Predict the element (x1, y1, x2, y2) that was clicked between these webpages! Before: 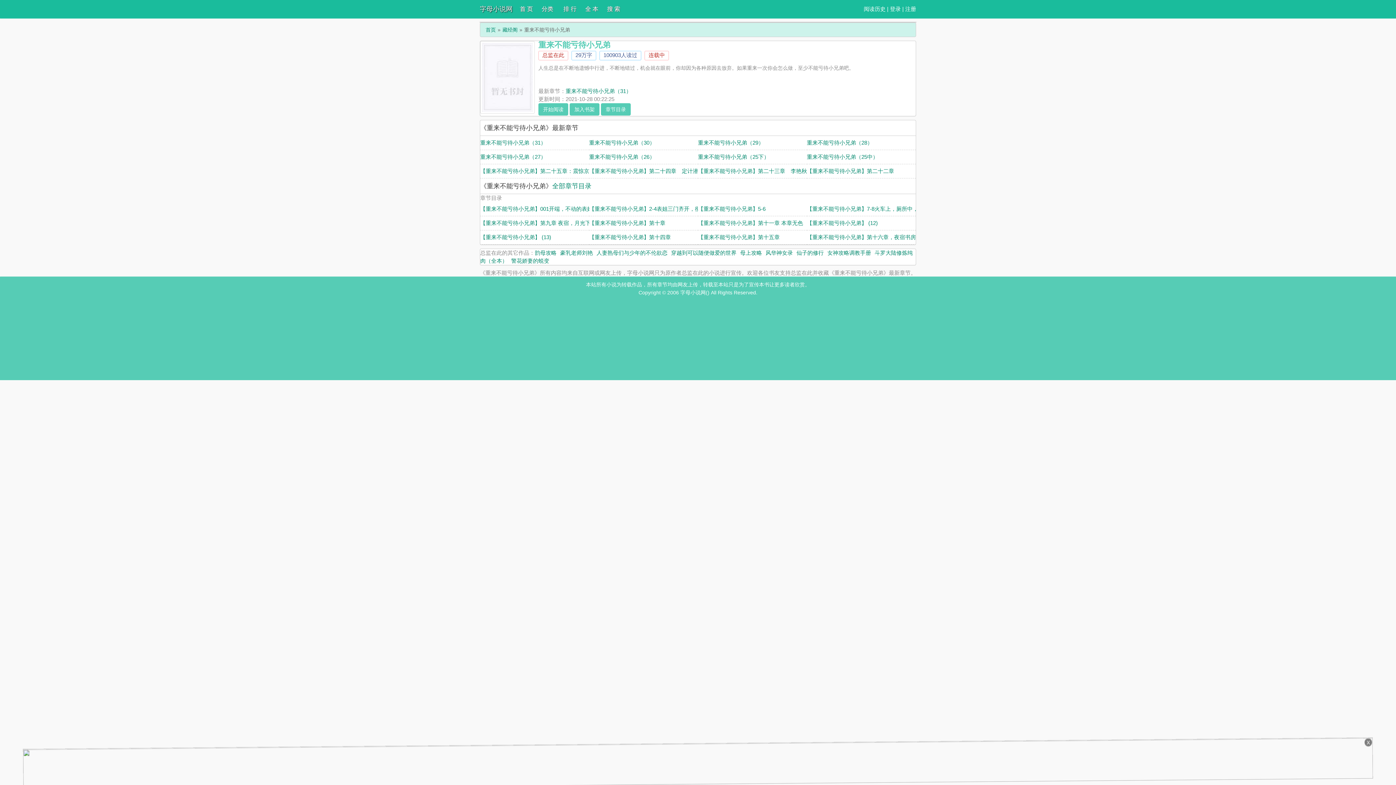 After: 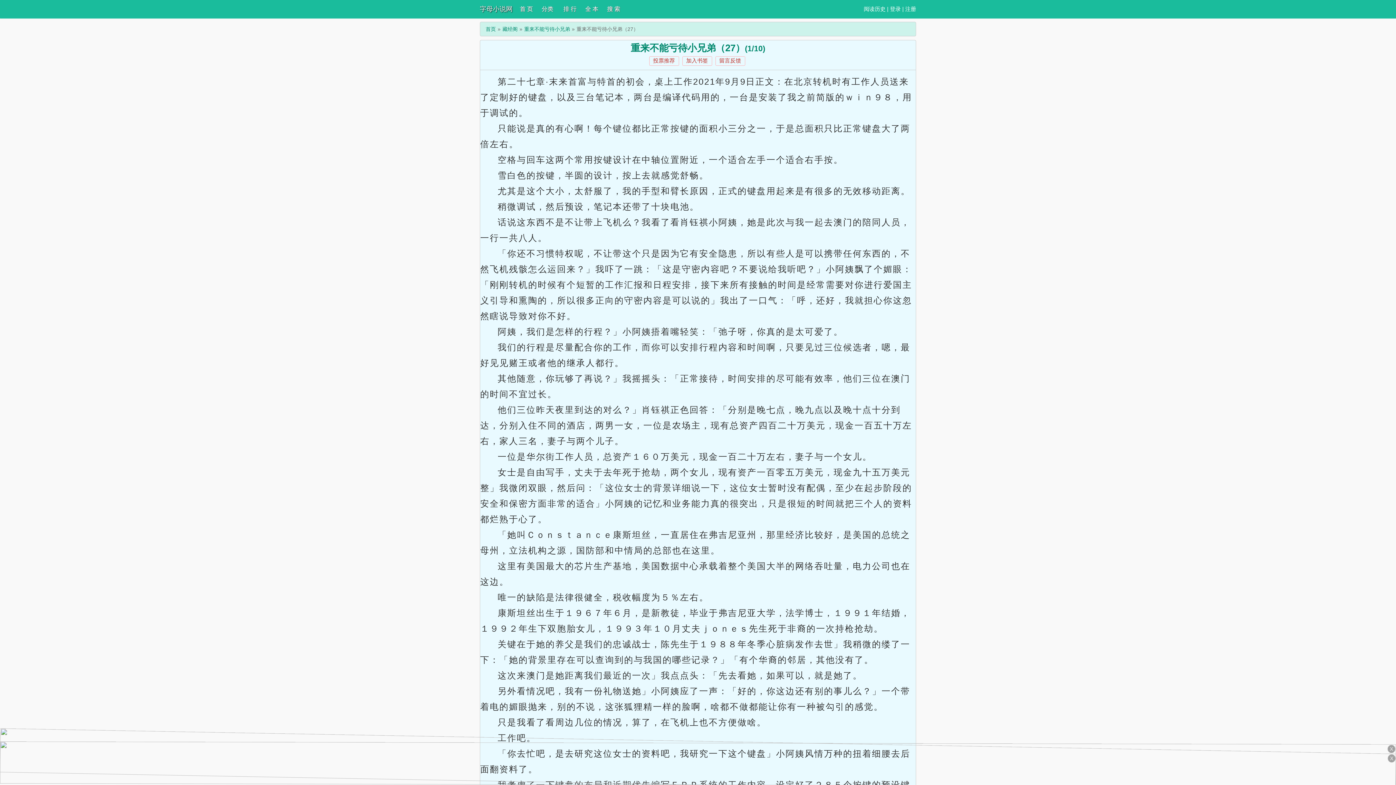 Action: label: 重来不能亏待小兄弟（27） bbox: (480, 153, 546, 160)